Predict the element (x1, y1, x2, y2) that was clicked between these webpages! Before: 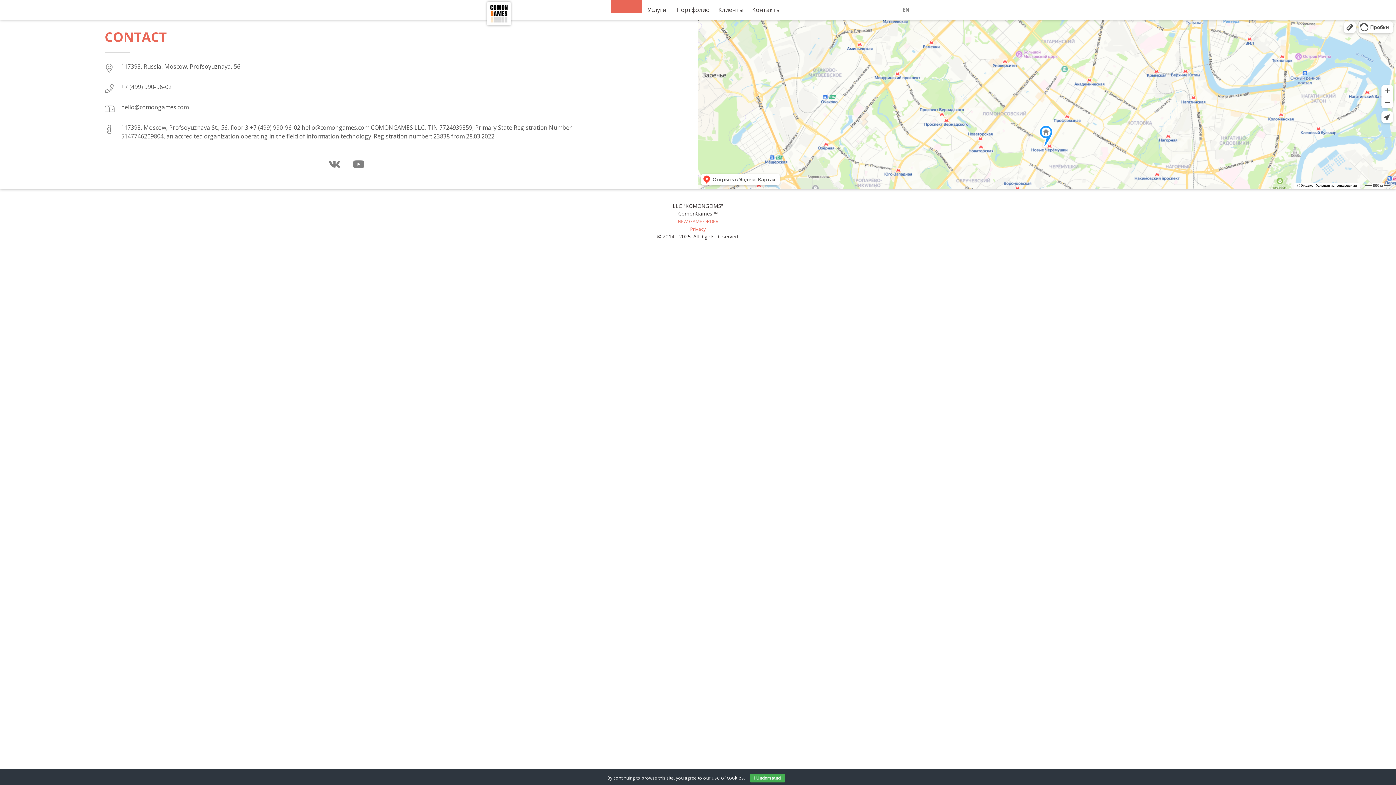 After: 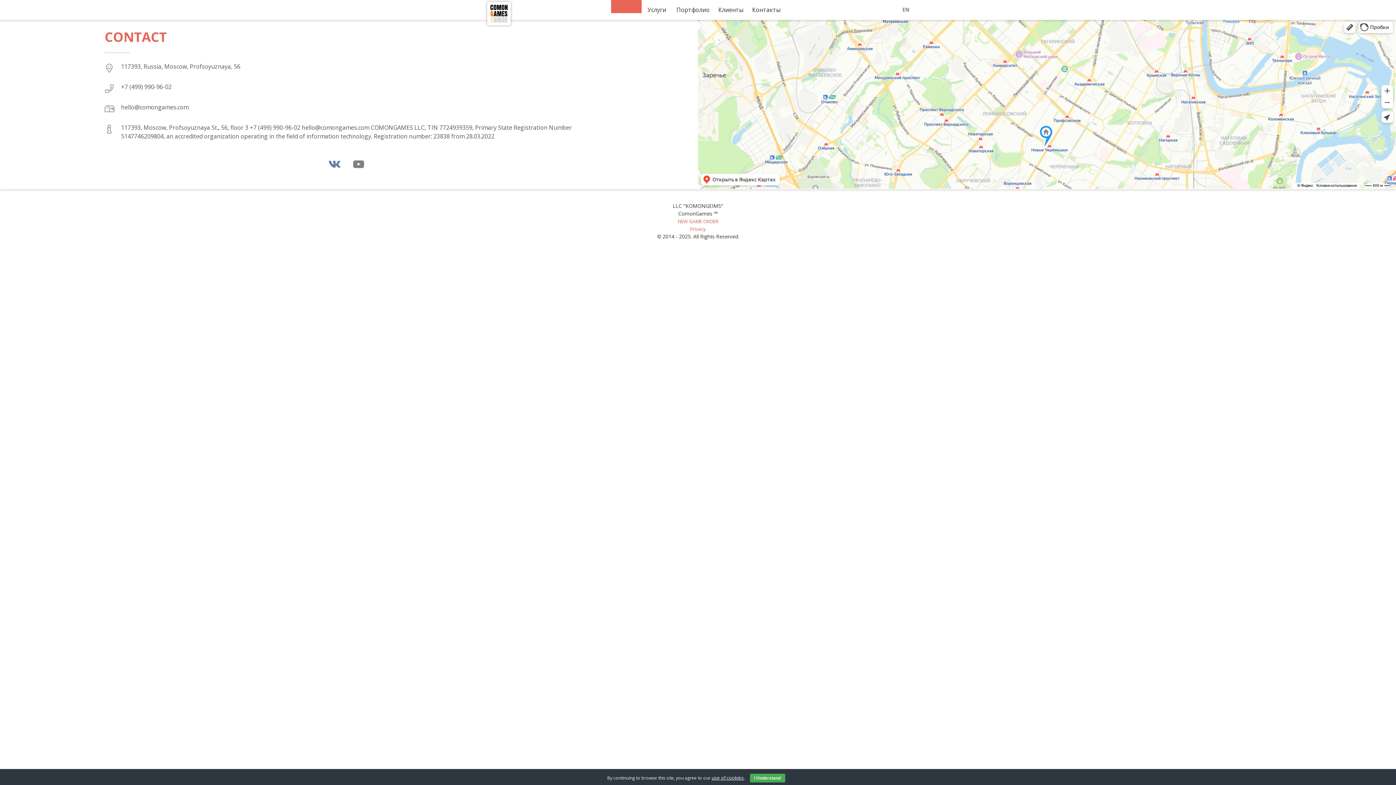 Action: bbox: (328, 164, 344, 170)